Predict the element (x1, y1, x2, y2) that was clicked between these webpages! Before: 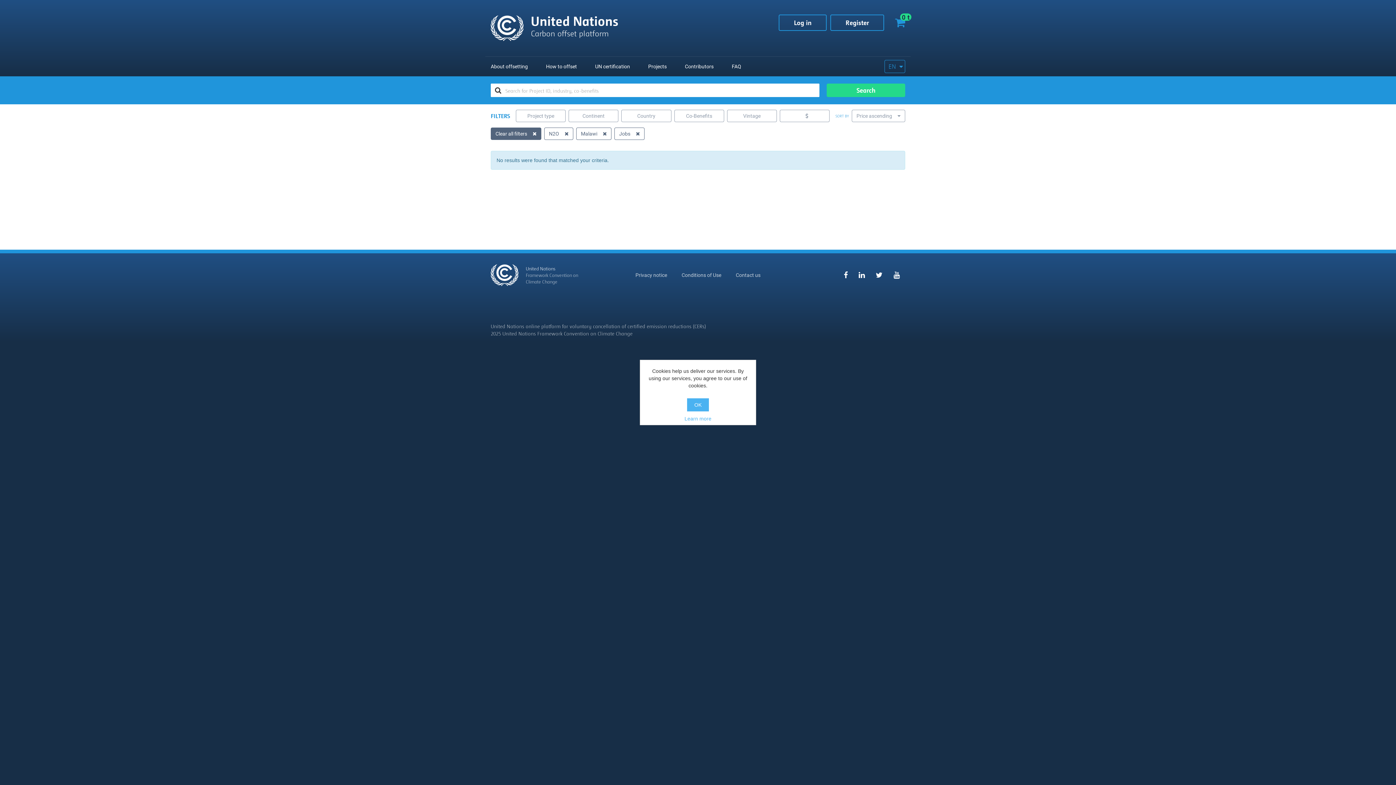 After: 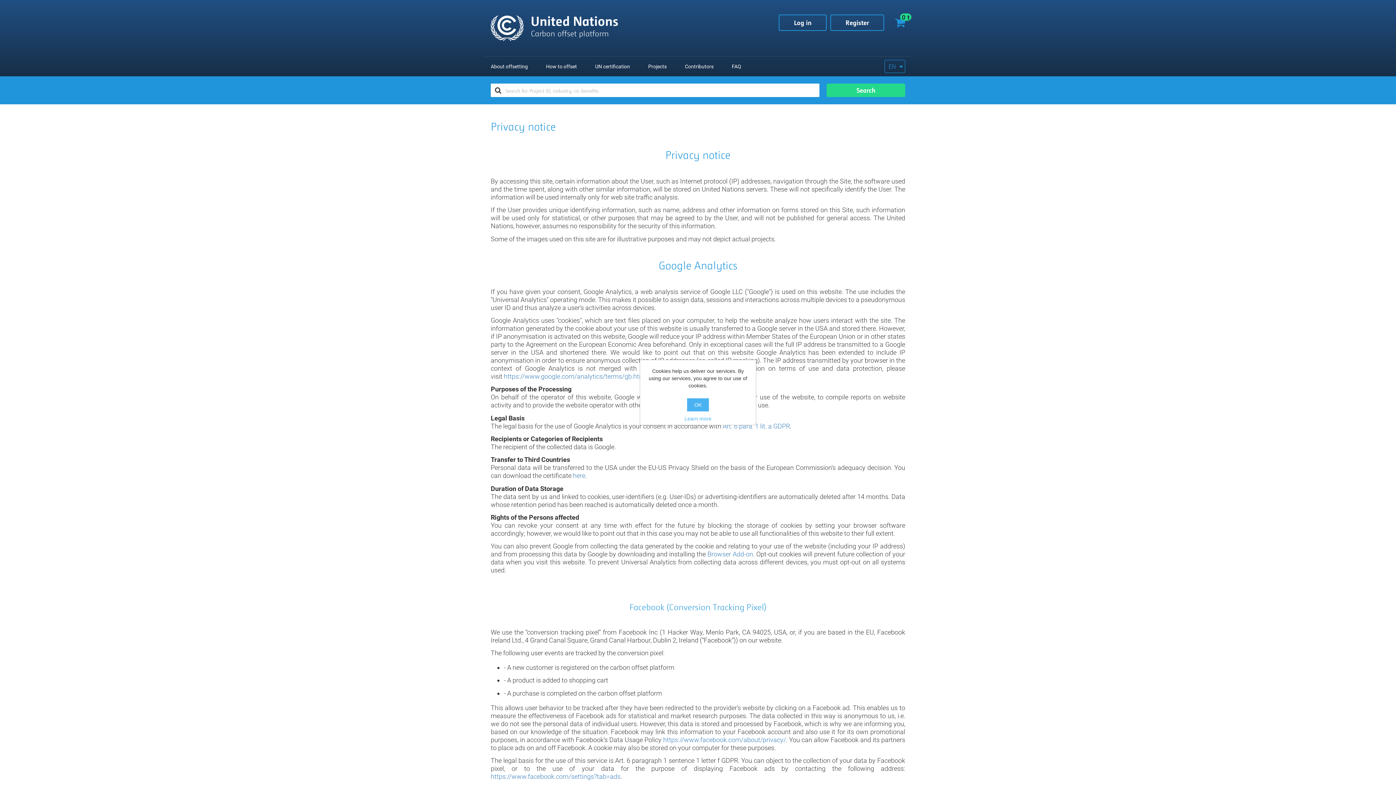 Action: bbox: (647, 415, 748, 422) label: Learn more